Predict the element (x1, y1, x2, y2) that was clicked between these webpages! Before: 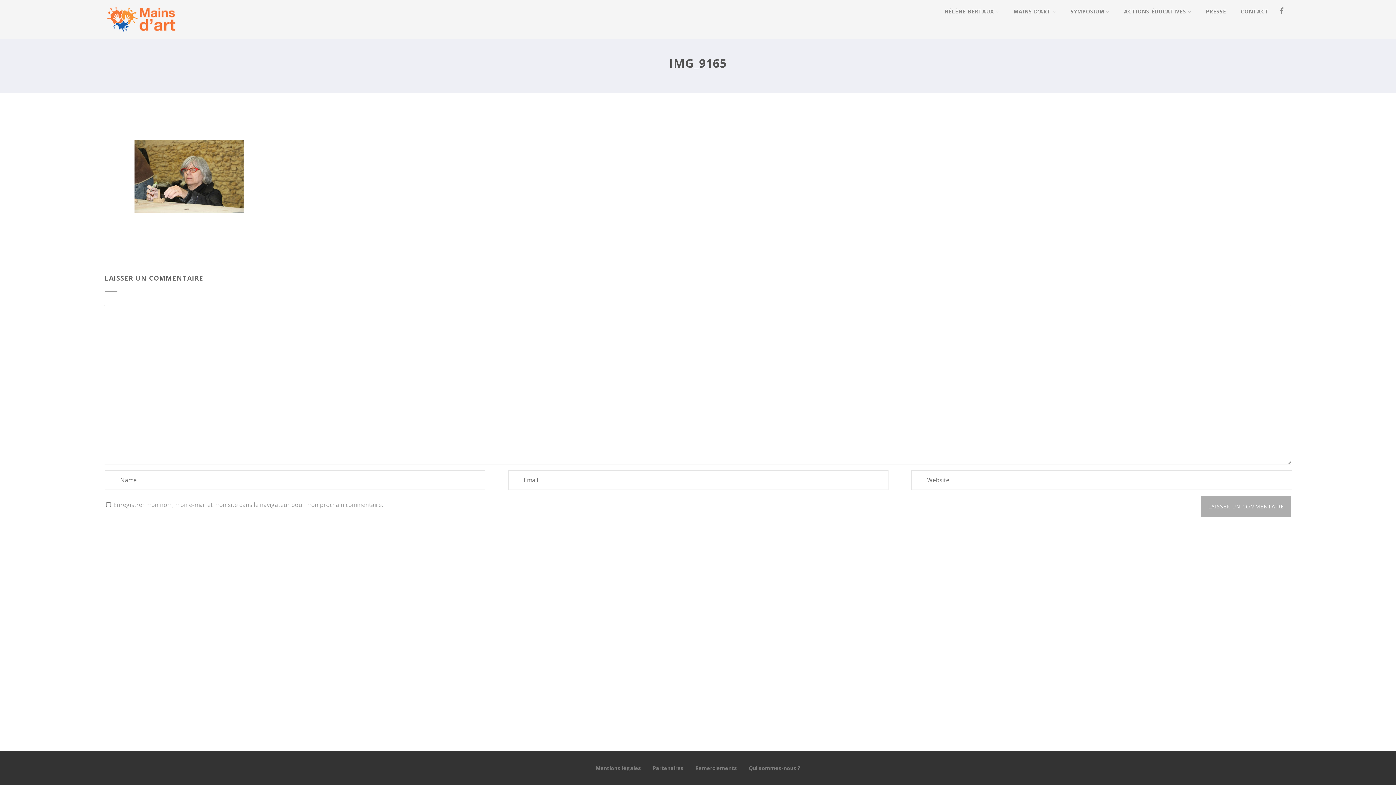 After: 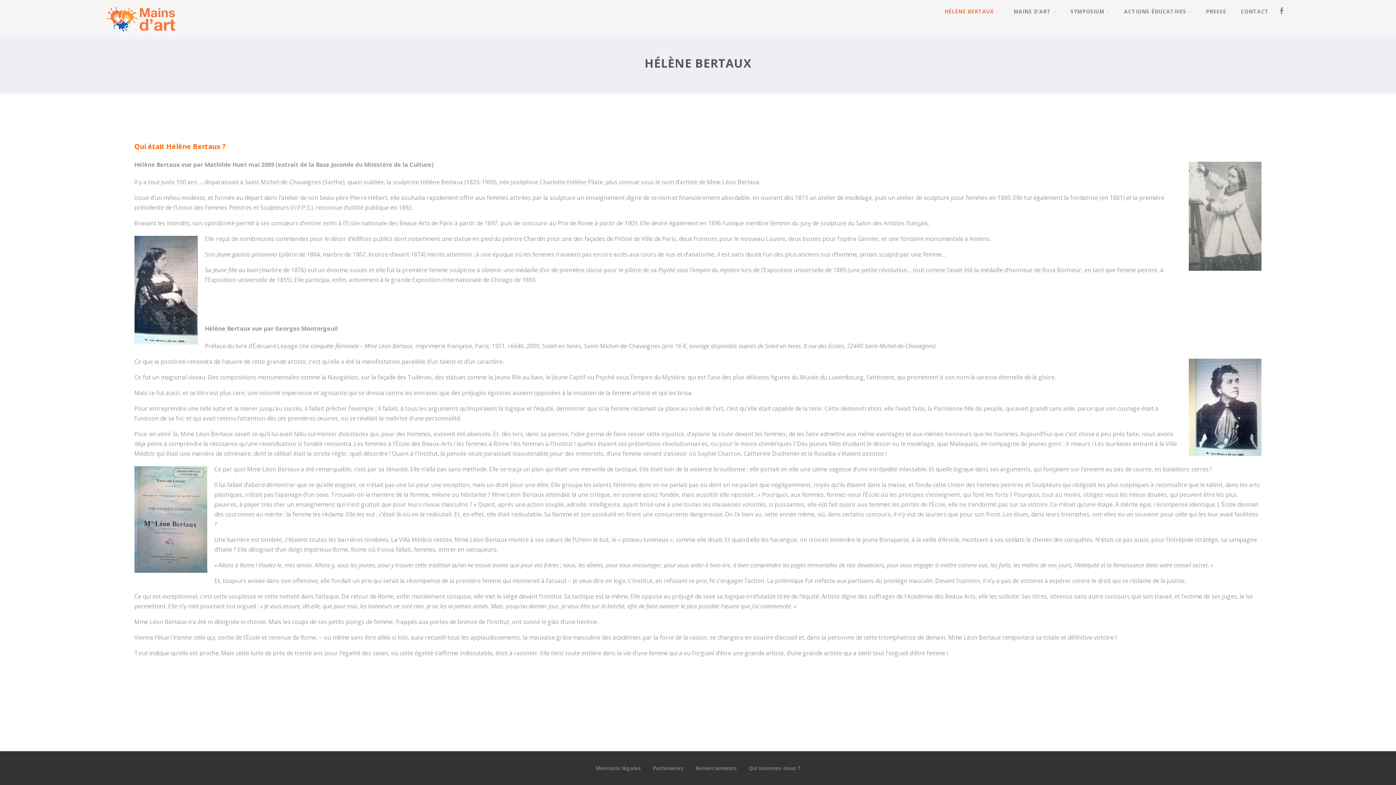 Action: label: HÉLÈNE BERTAUX bbox: (937, 1, 1006, 21)